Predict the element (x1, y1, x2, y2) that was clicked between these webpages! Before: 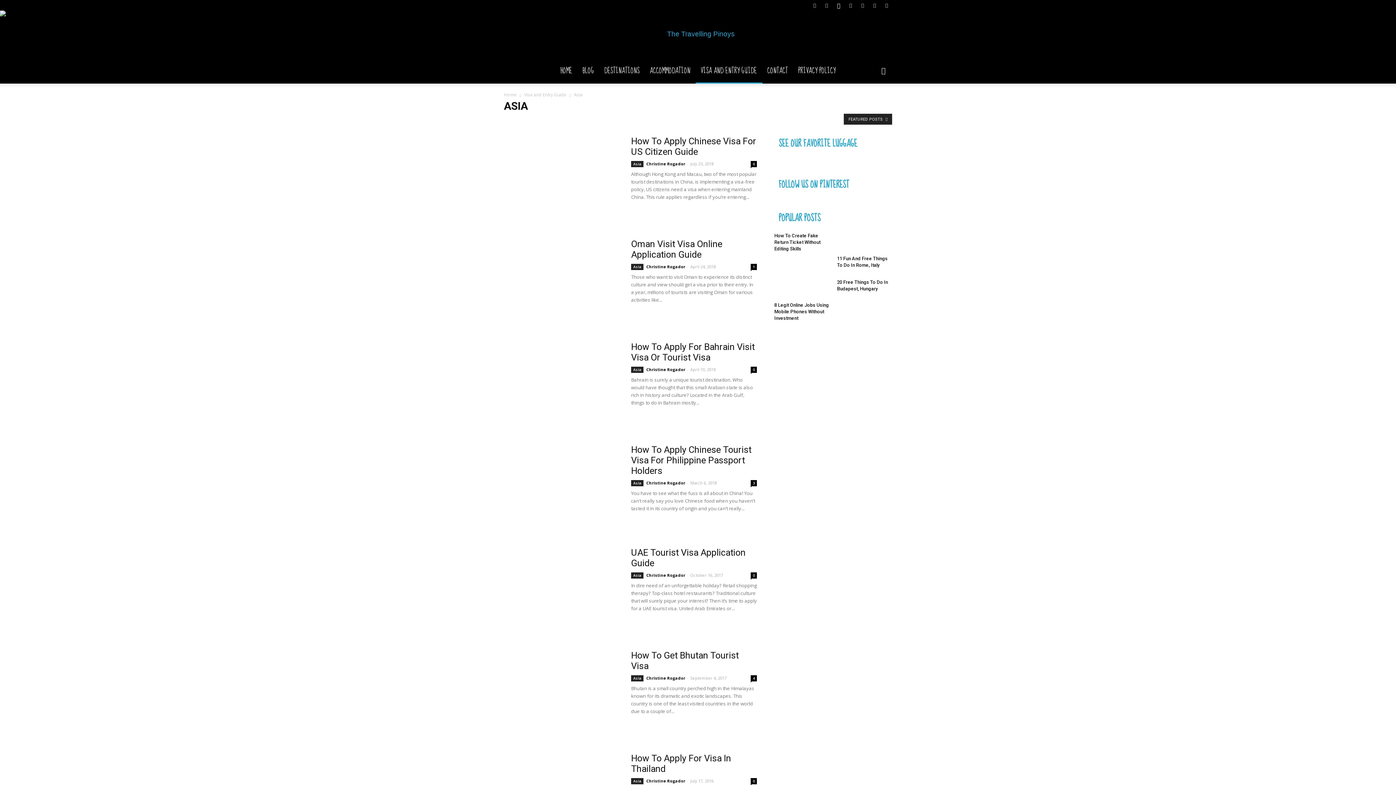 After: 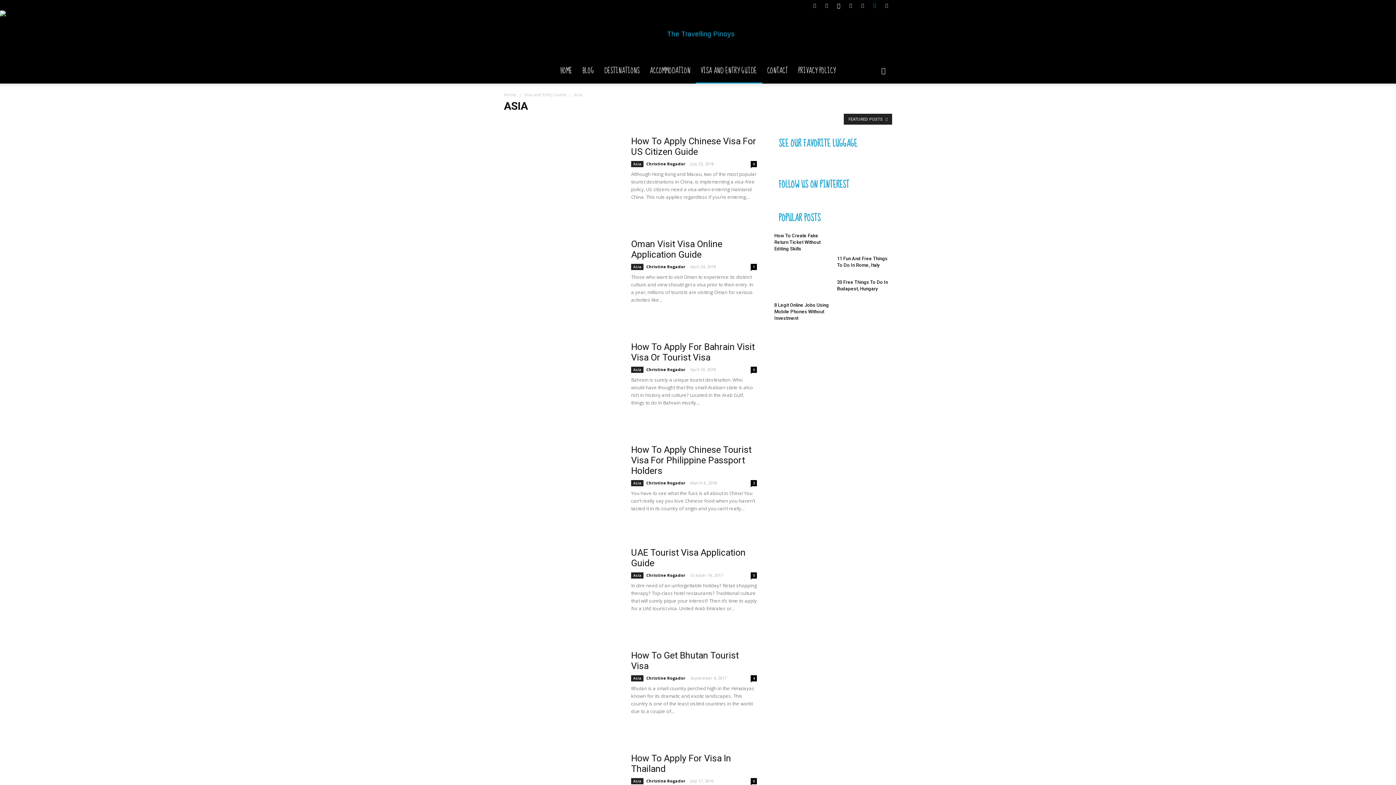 Action: bbox: (869, 0, 880, 10)